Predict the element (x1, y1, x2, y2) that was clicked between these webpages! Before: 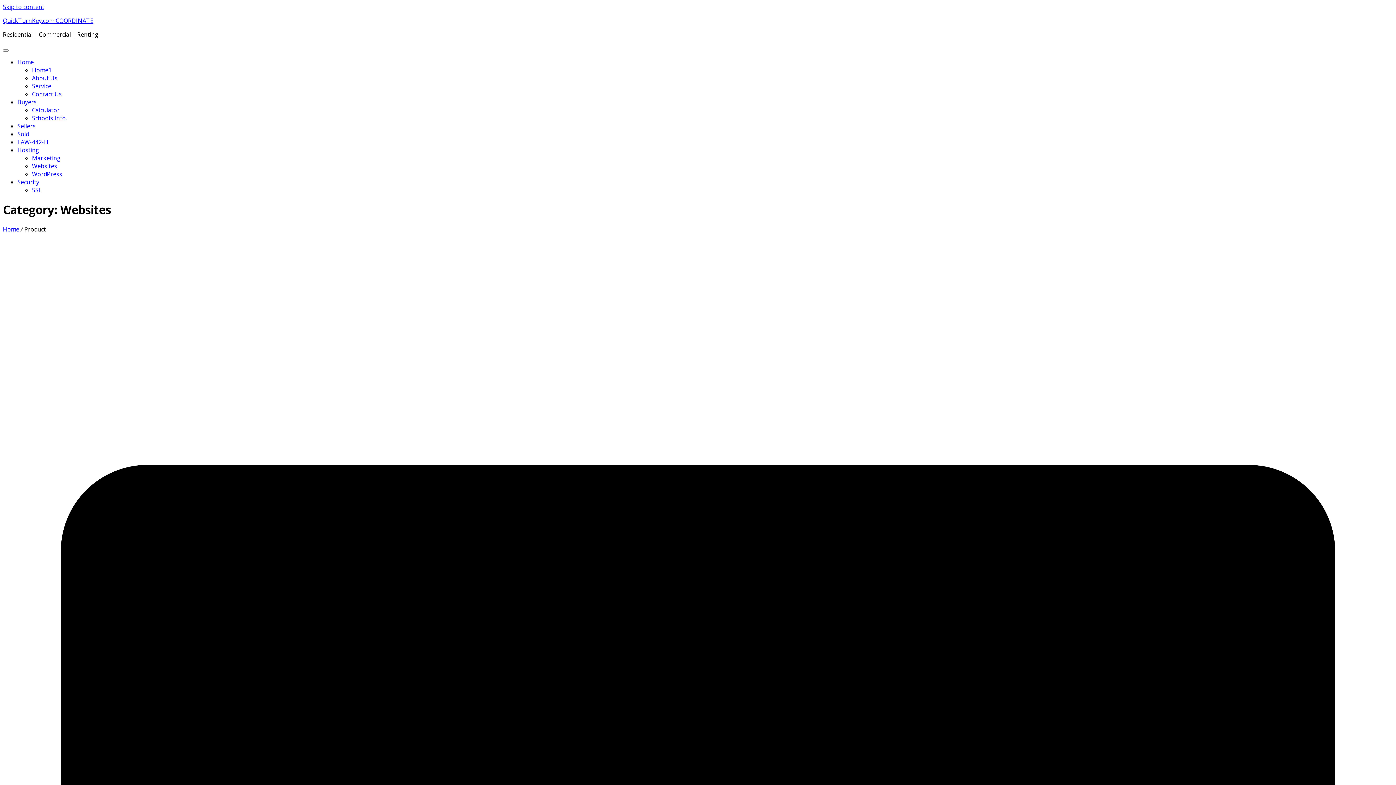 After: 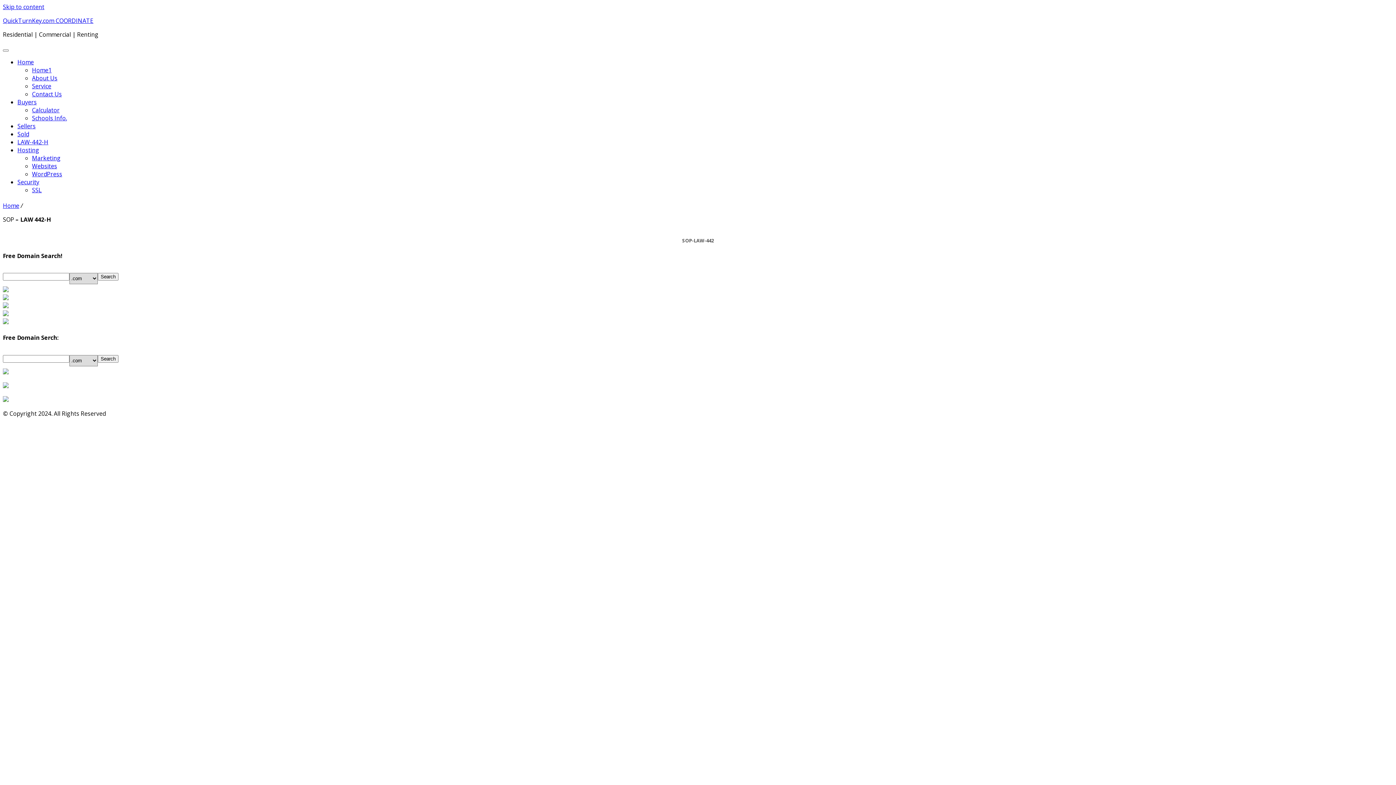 Action: label: LAW-442-H bbox: (17, 138, 48, 146)